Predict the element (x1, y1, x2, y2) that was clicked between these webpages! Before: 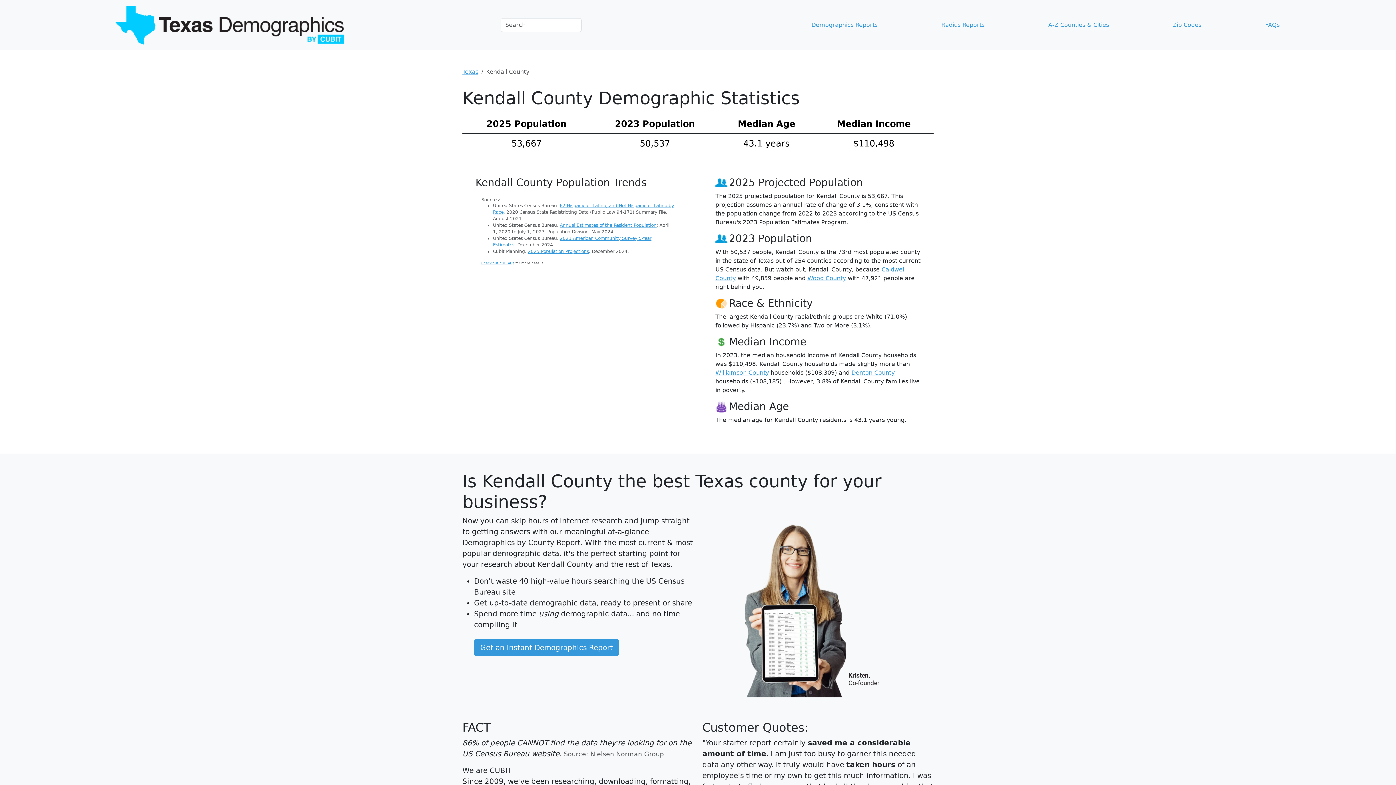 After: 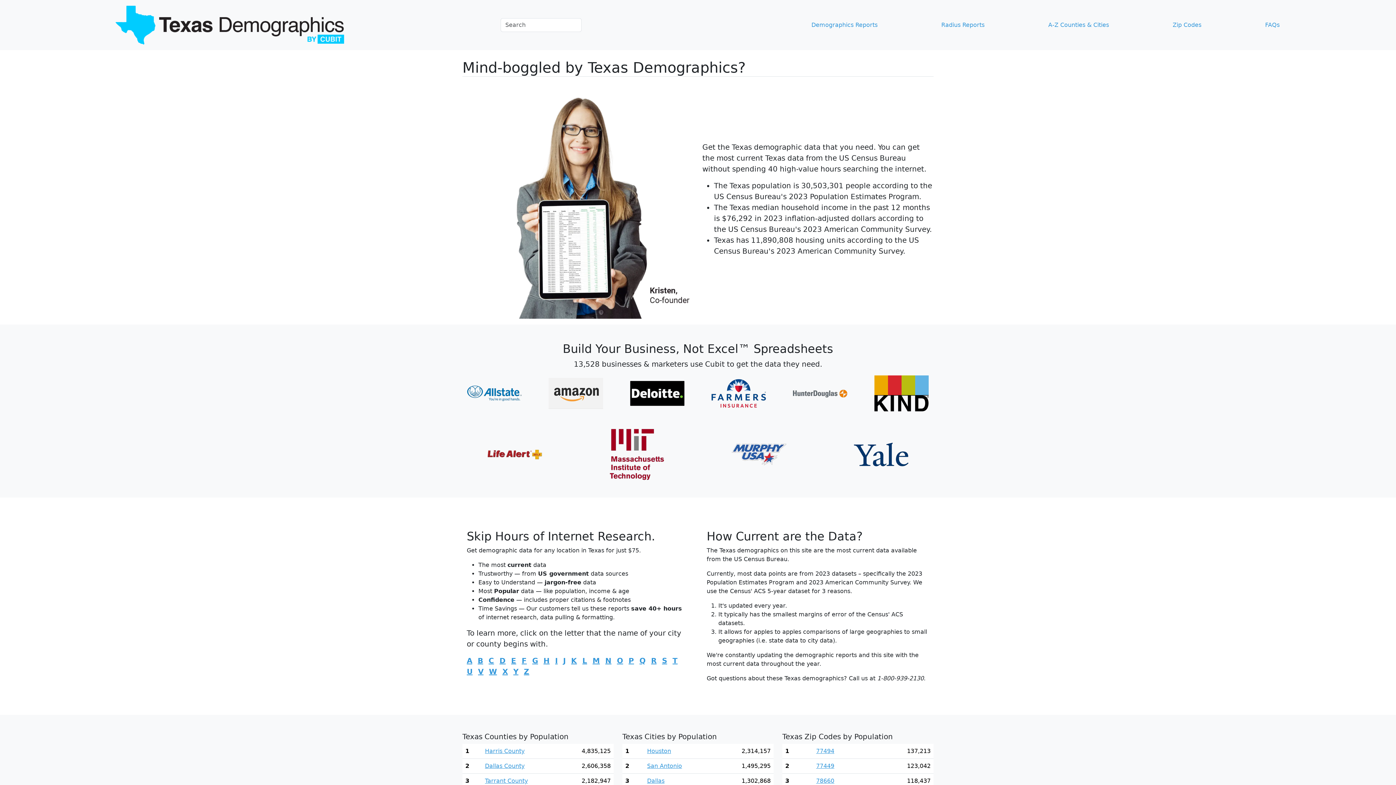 Action: bbox: (462, 68, 478, 75) label: Texas